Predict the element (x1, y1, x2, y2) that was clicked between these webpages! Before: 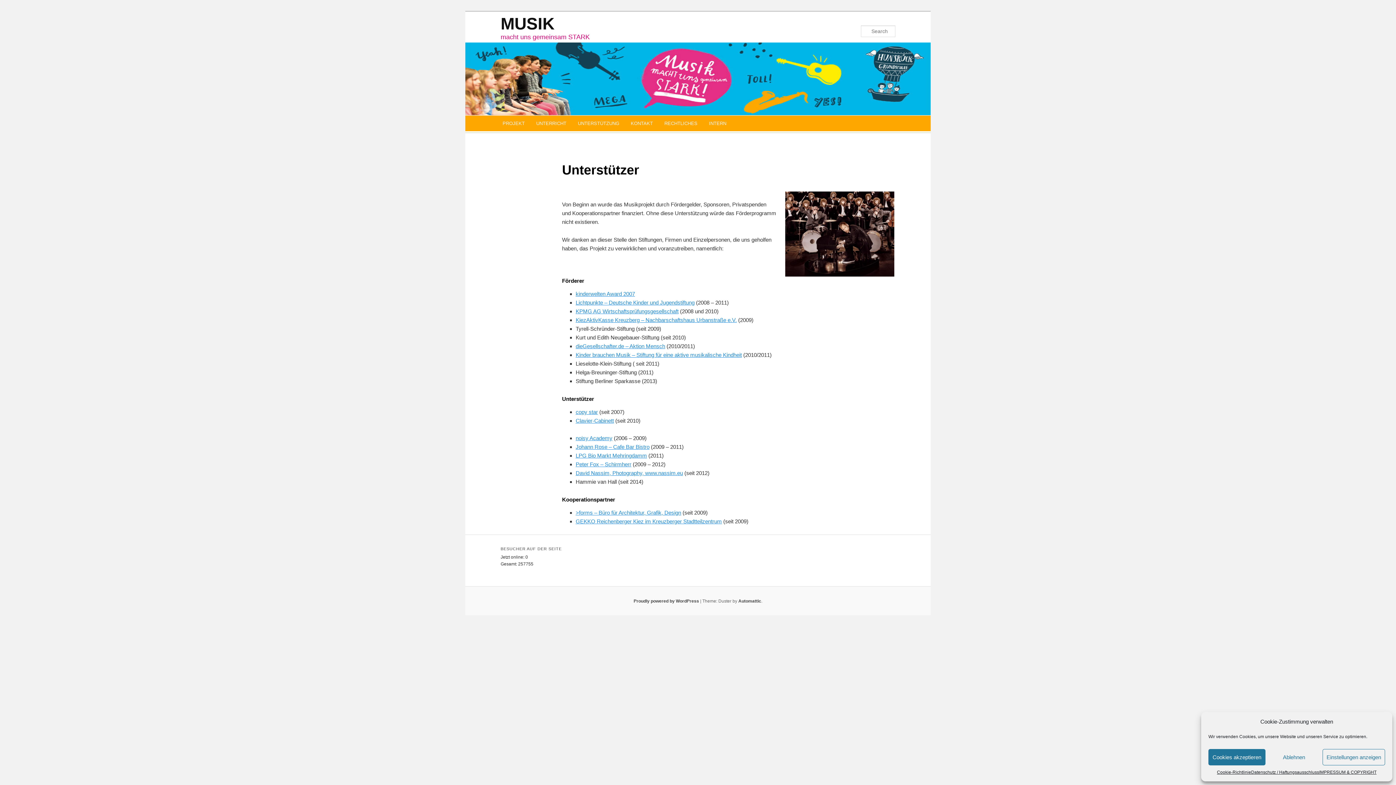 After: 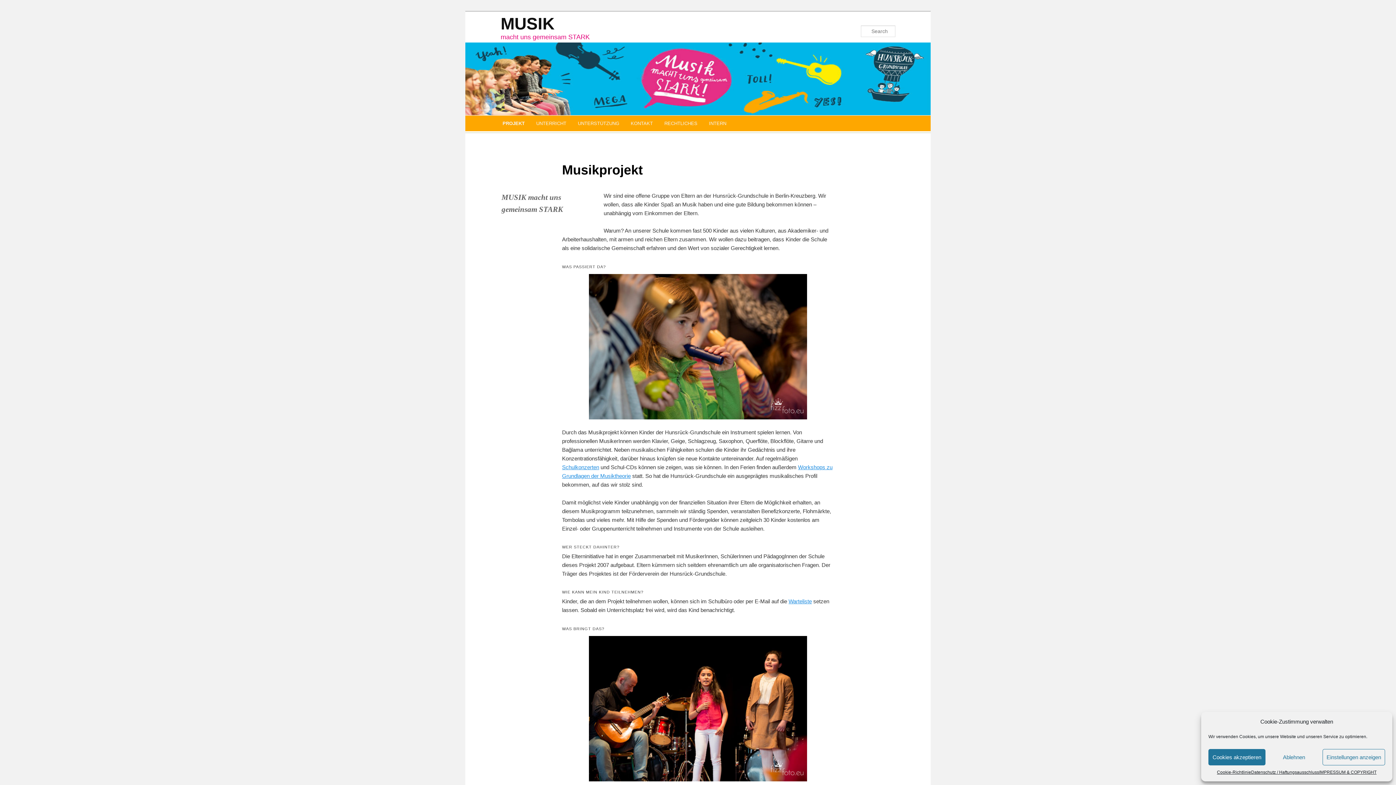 Action: label: PROJEKT bbox: (496, 115, 530, 131)